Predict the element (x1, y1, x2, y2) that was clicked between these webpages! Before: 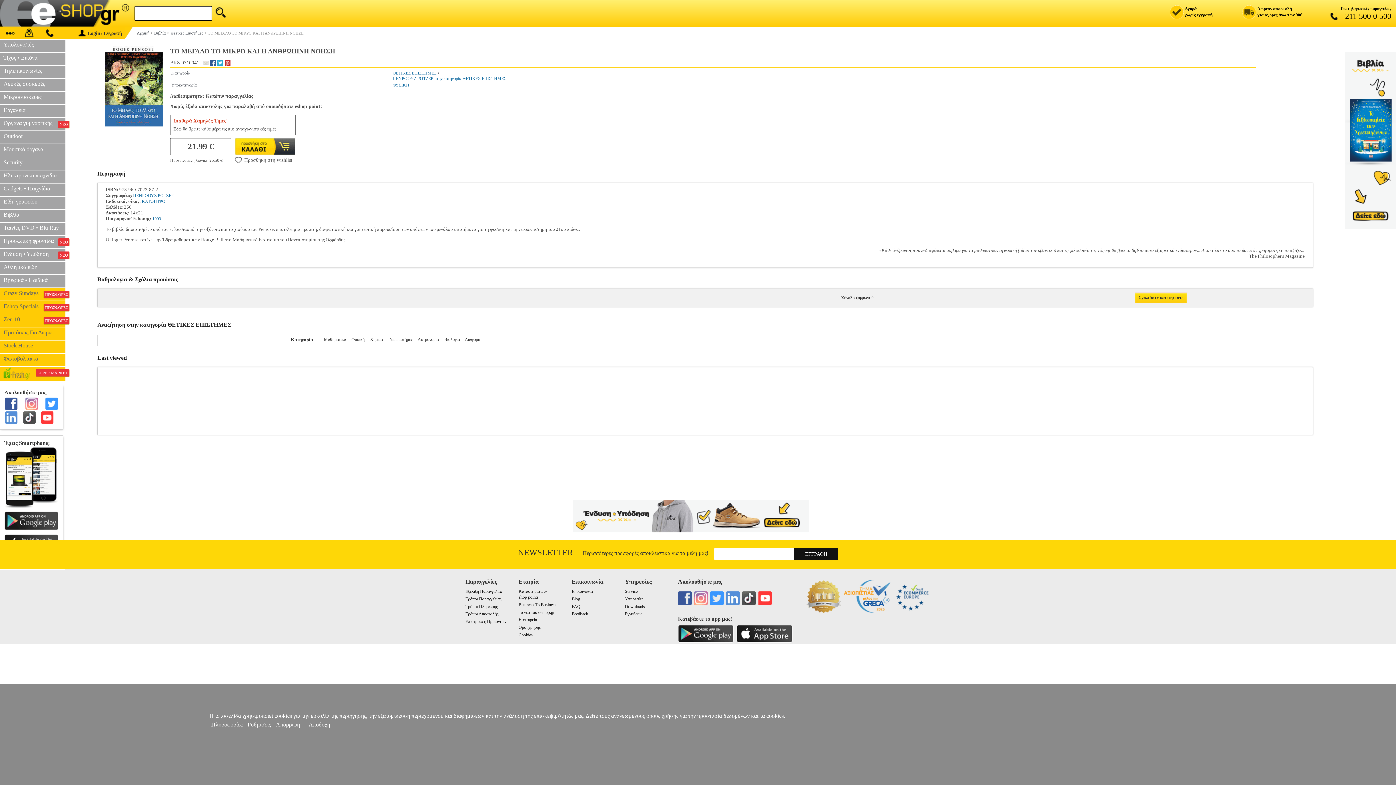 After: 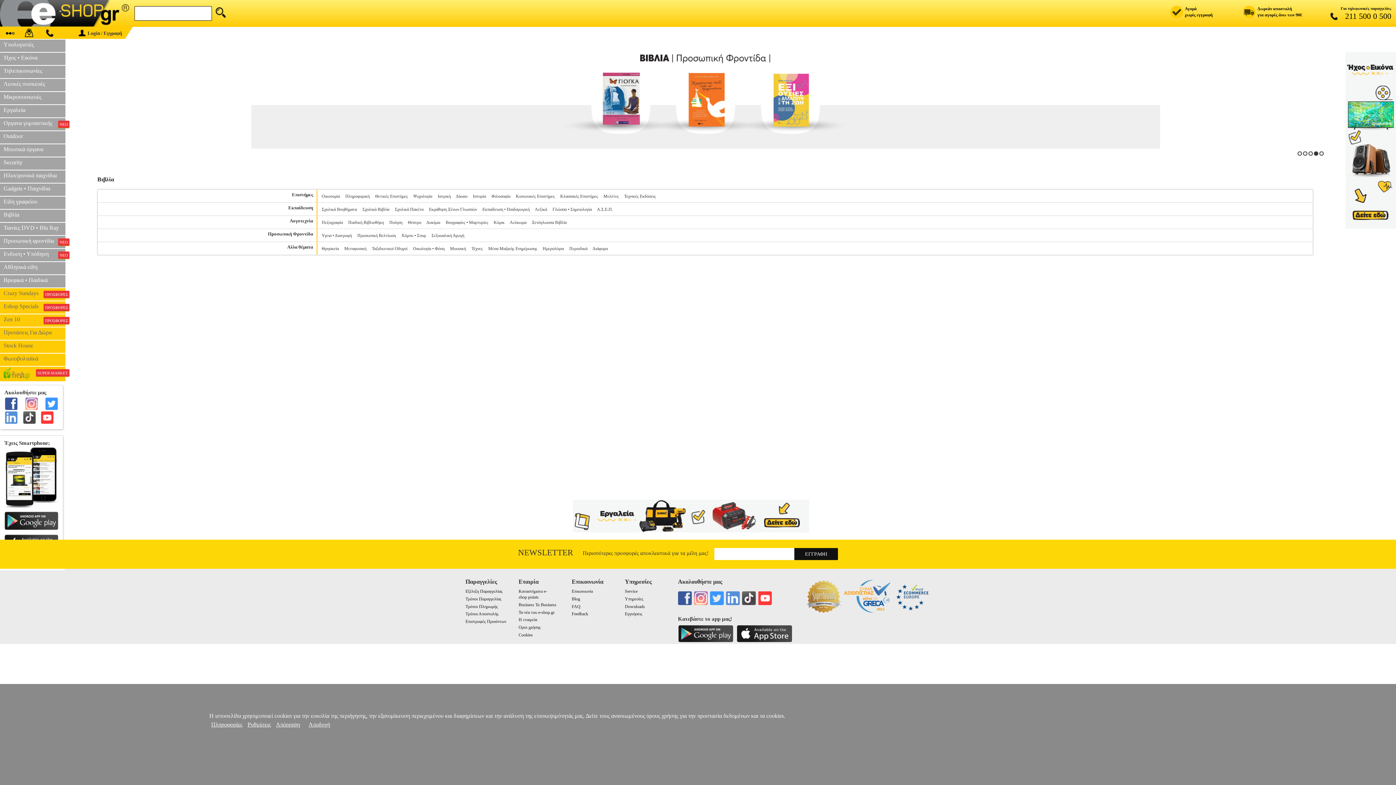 Action: label: Βιβλία bbox: (154, 30, 165, 35)